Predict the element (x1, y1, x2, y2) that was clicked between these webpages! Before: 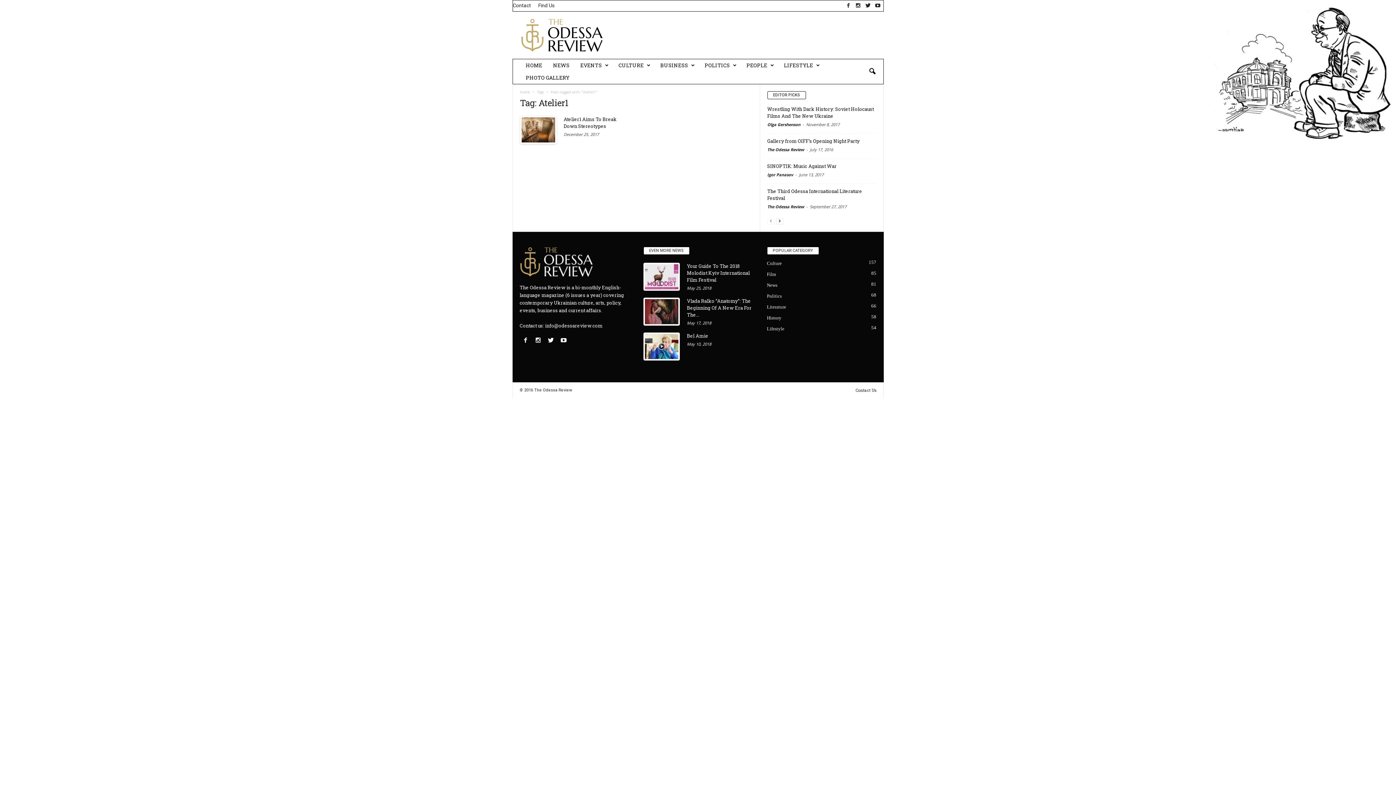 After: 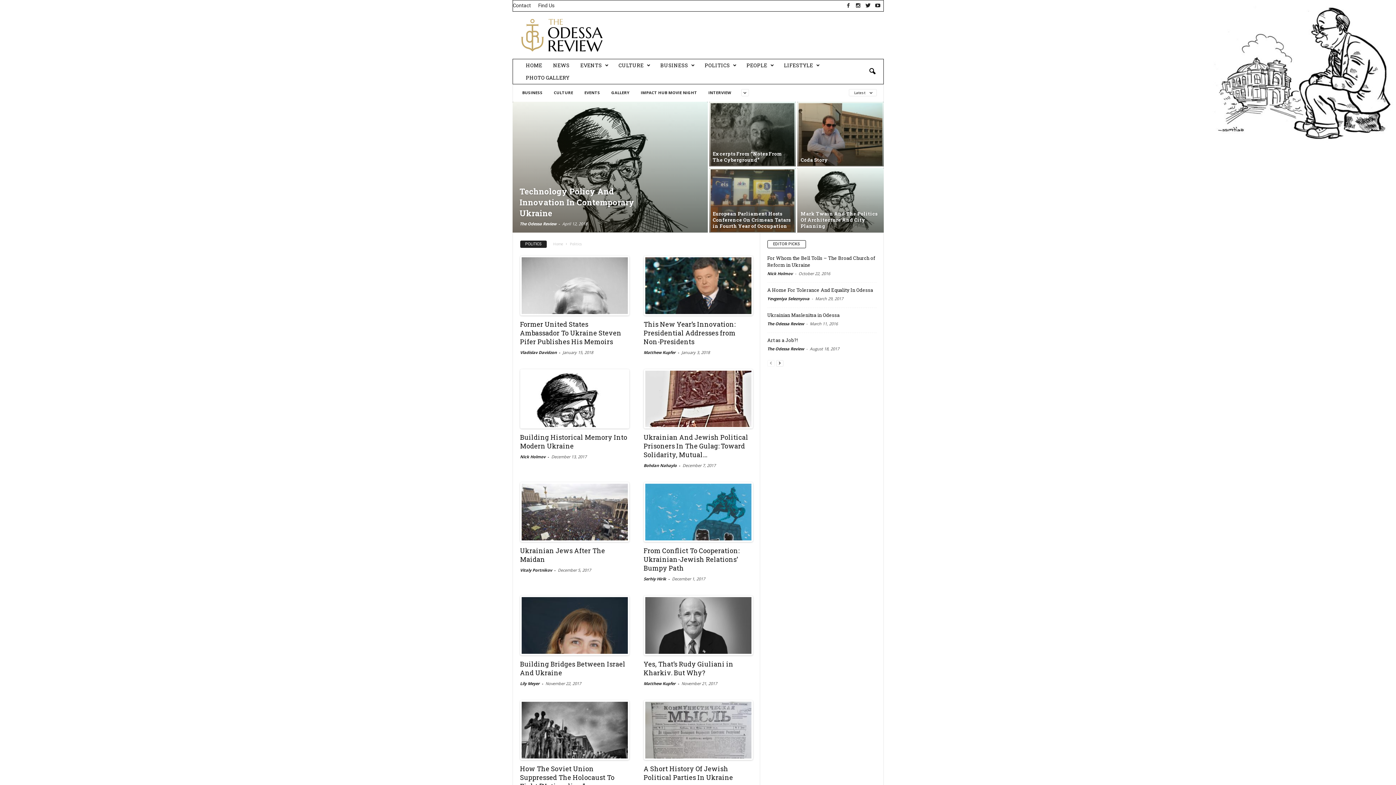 Action: bbox: (767, 293, 782, 298) label: Politics
68